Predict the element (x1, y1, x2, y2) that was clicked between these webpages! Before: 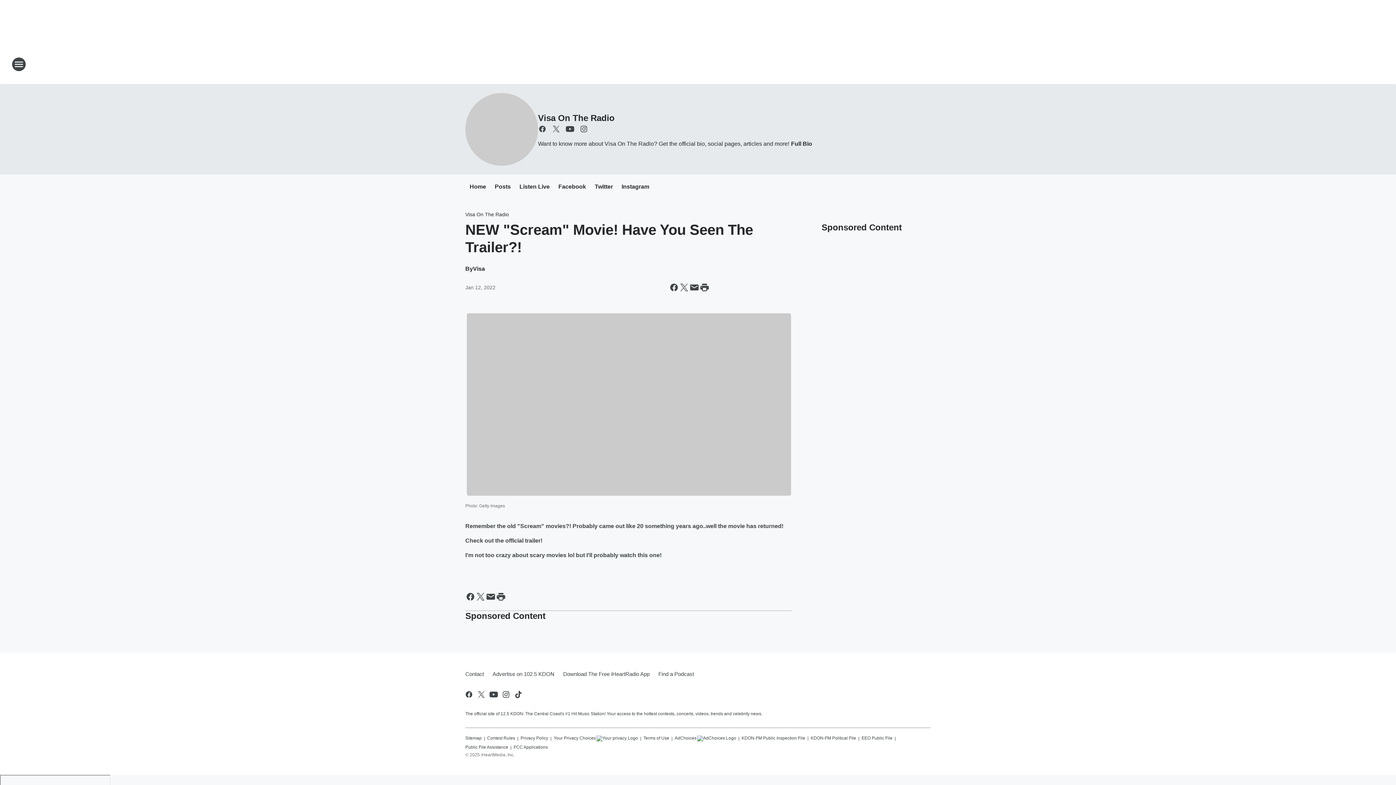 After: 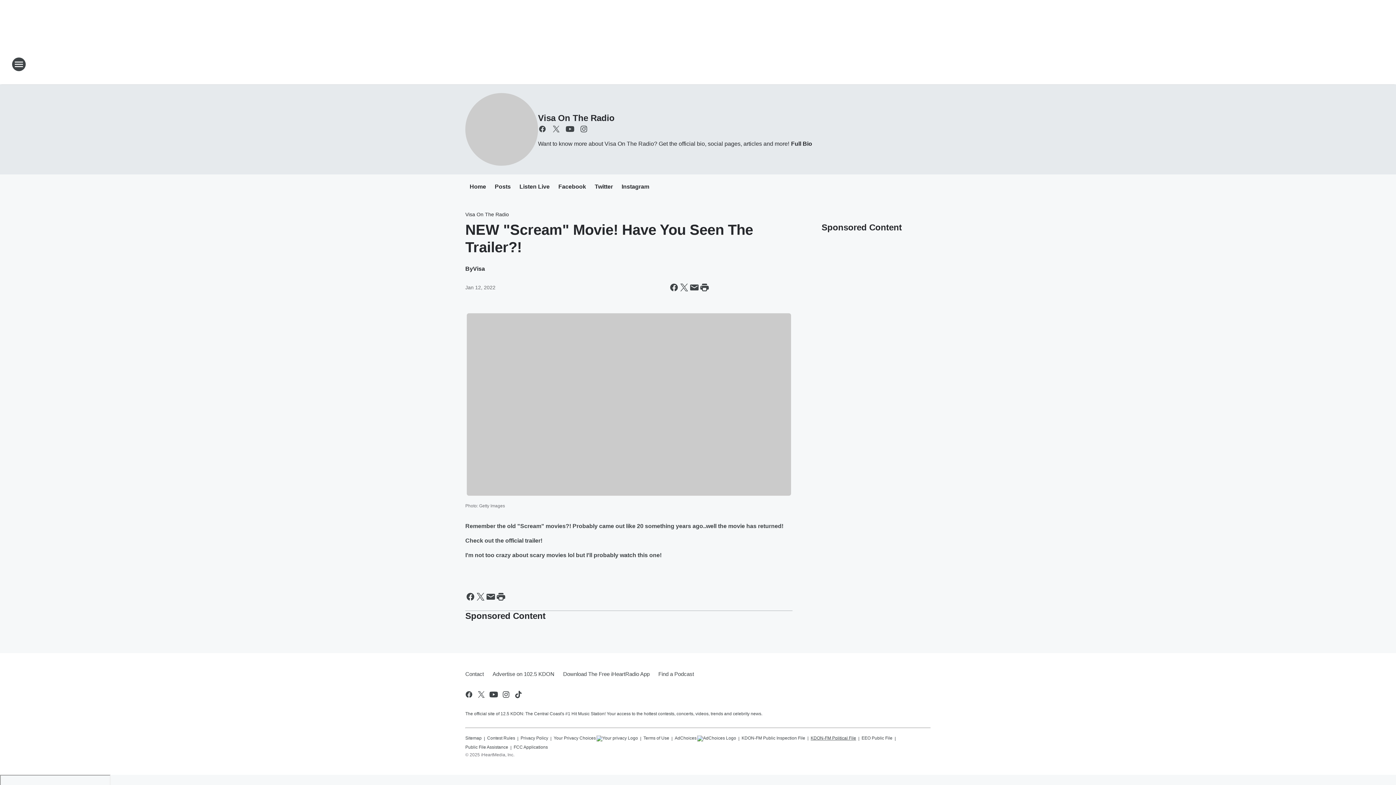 Action: bbox: (810, 732, 856, 741) label: KDON-FM Political File